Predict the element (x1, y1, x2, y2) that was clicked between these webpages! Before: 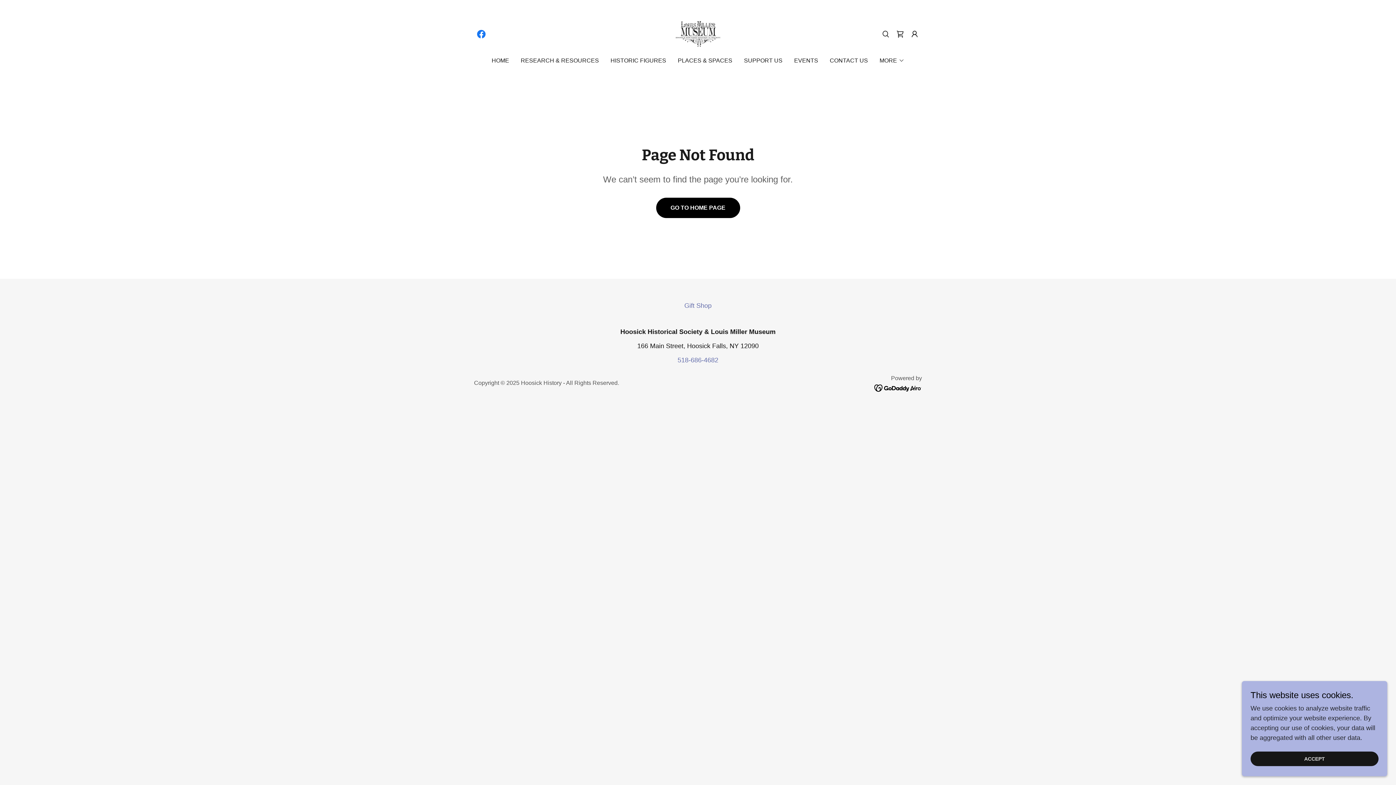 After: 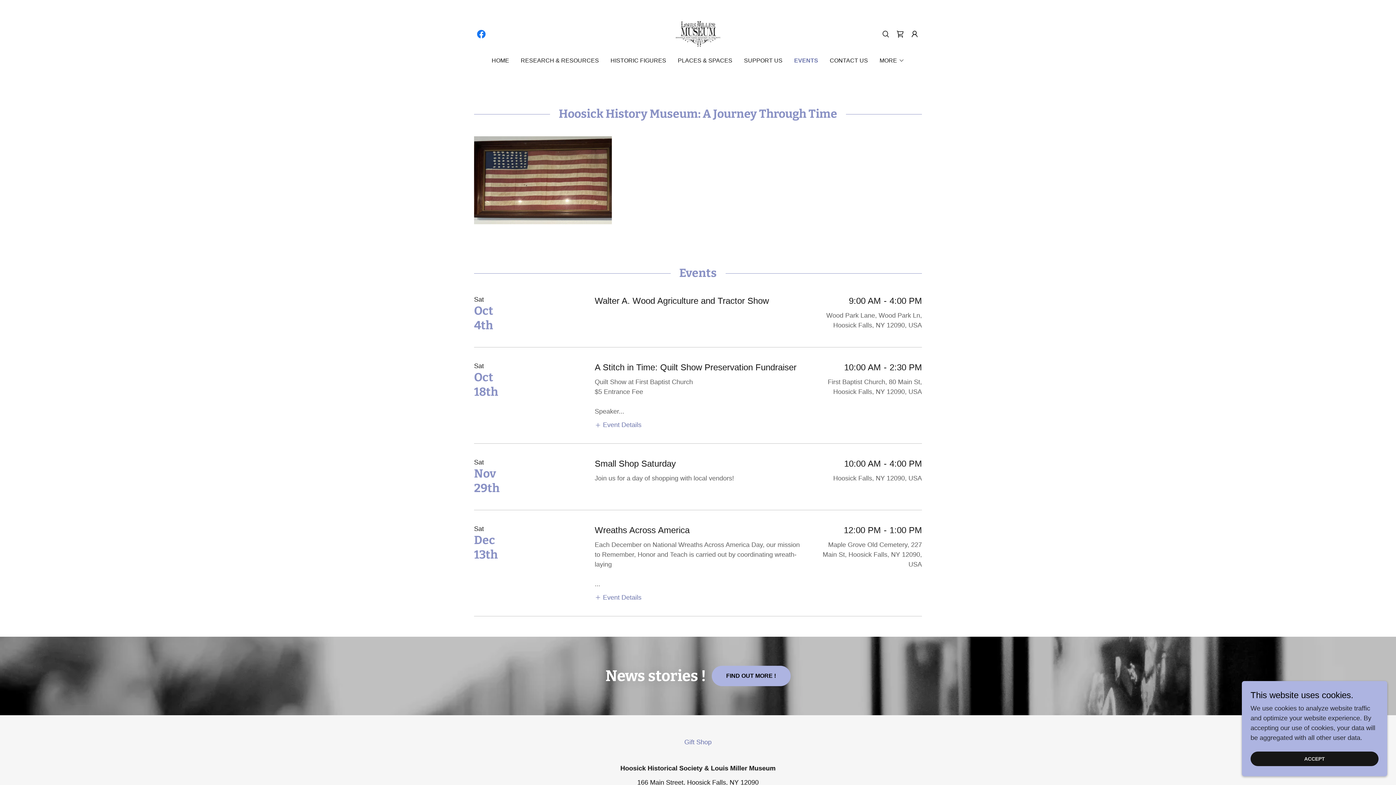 Action: label: EVENTS bbox: (792, 54, 820, 67)